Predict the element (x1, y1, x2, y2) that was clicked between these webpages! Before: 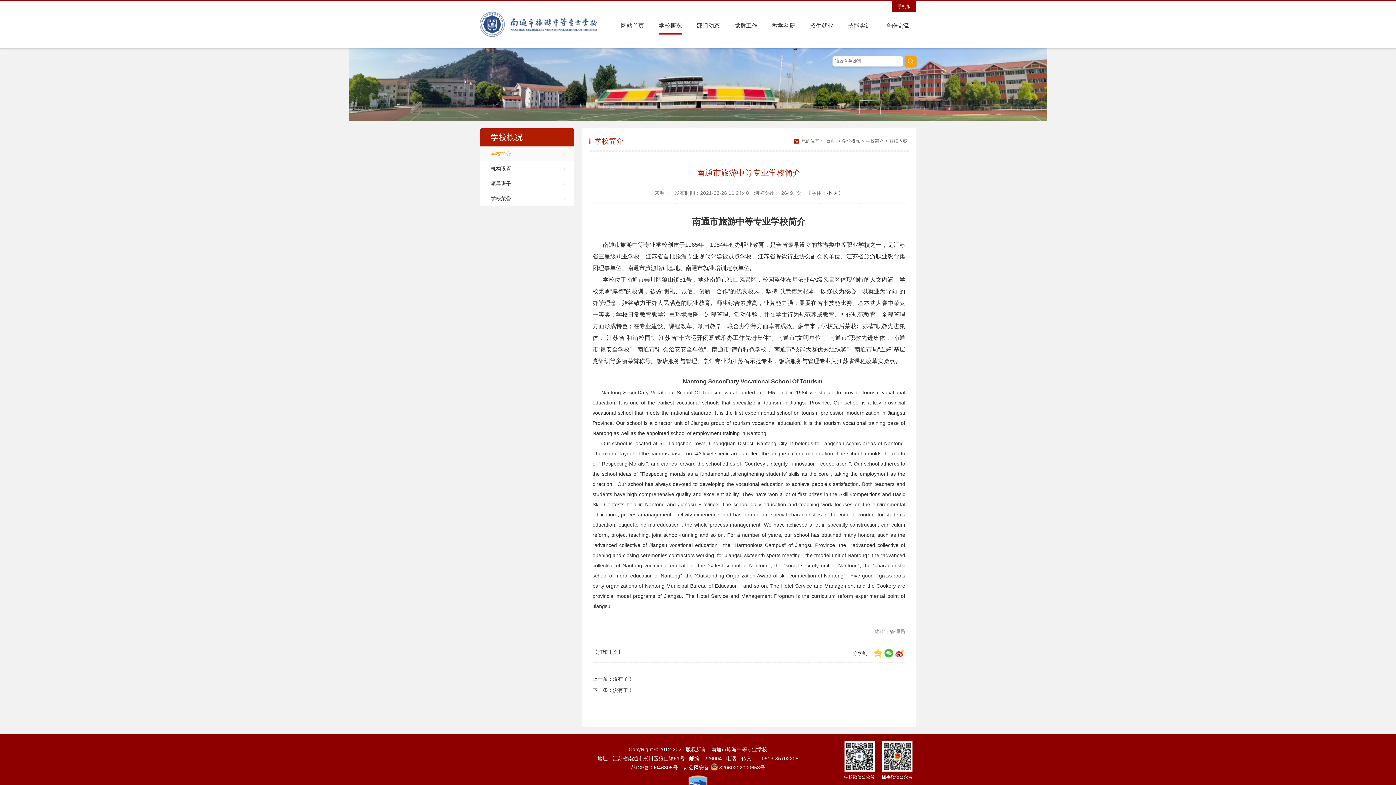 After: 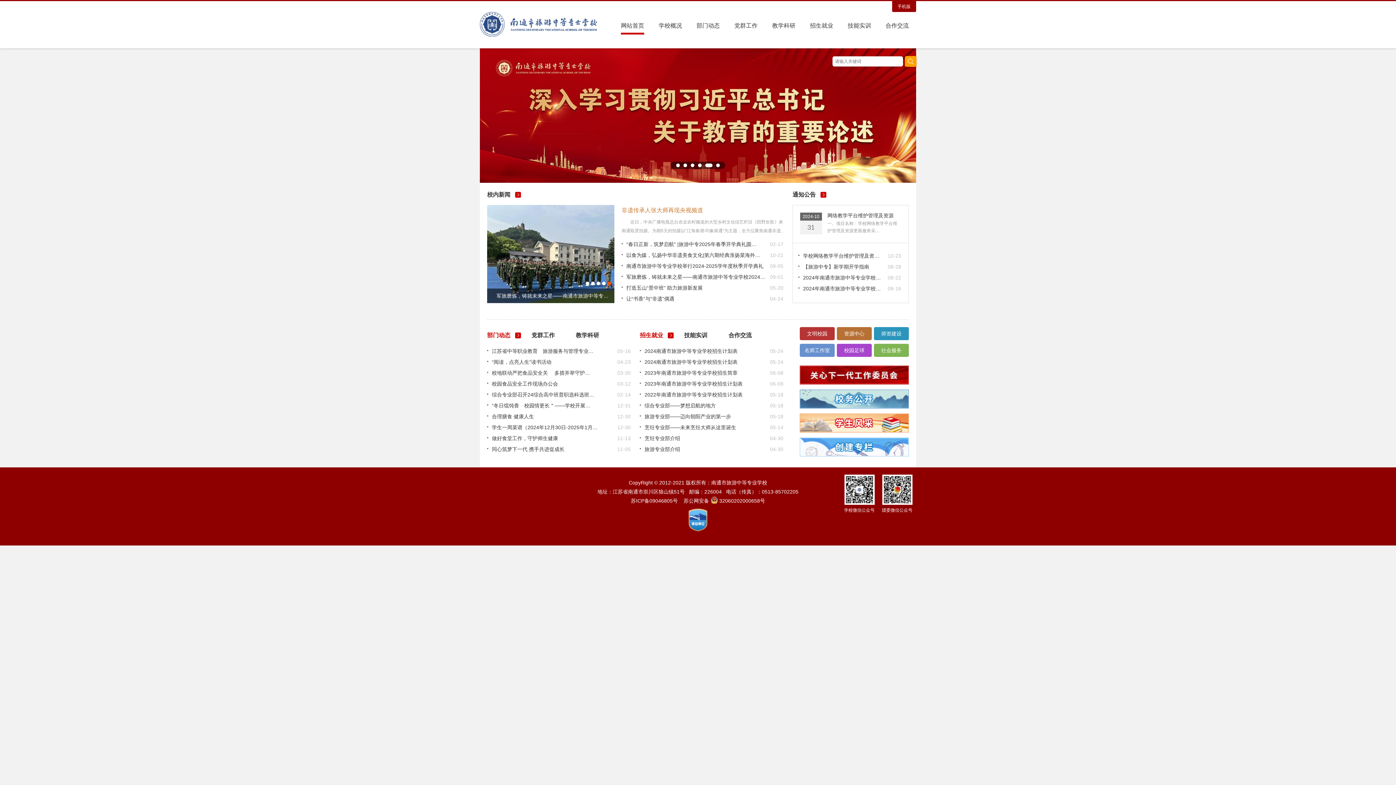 Action: bbox: (480, 13, 597, 19)